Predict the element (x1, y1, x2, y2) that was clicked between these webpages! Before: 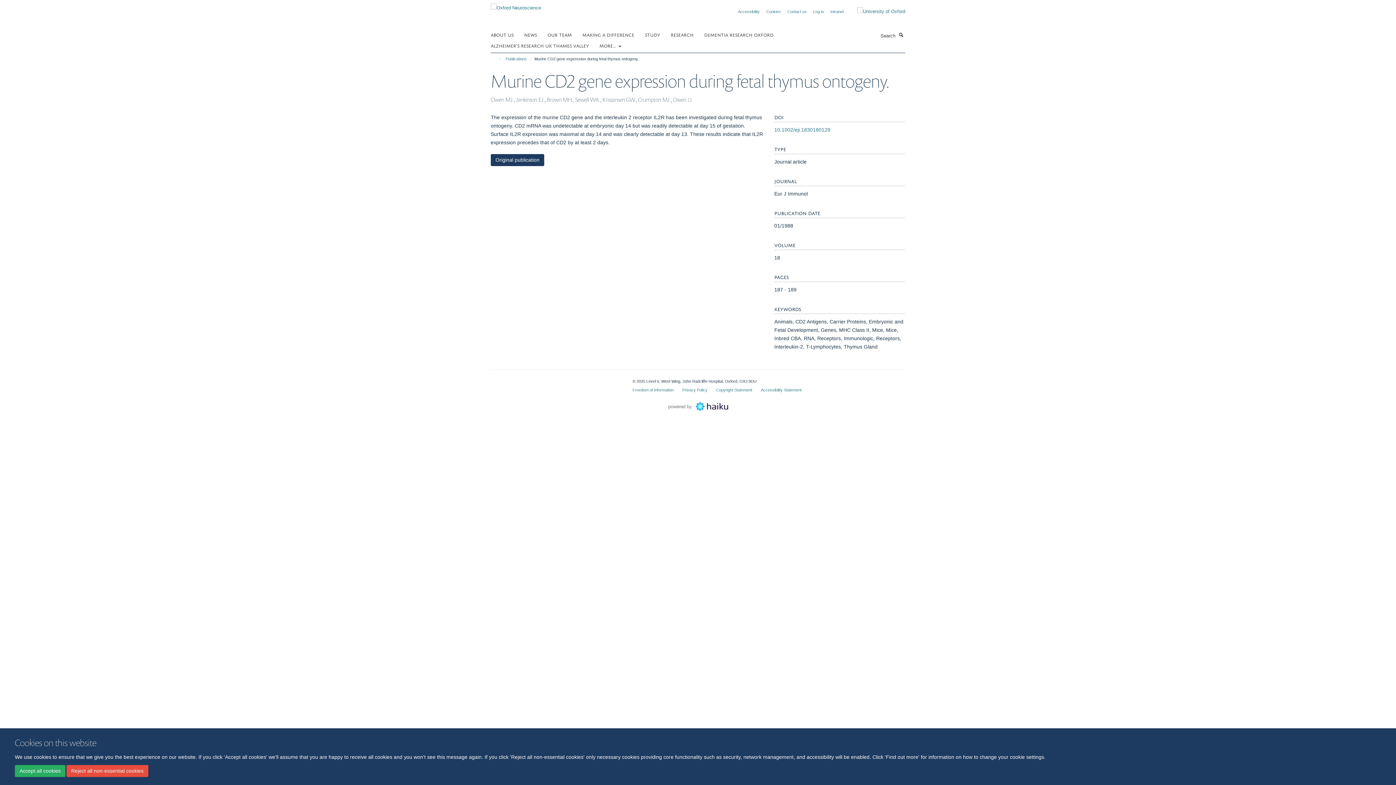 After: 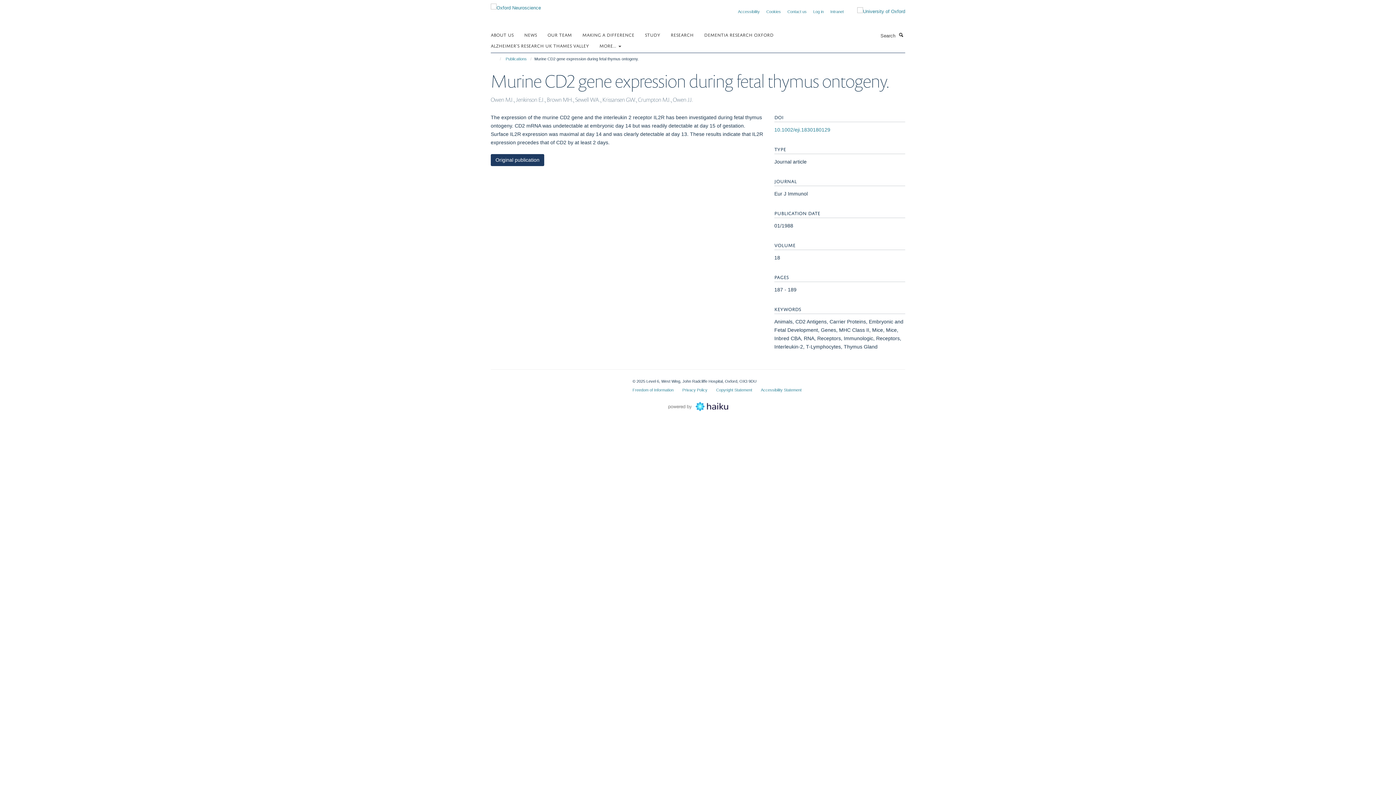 Action: bbox: (14, 765, 65, 777) label: Accept all cookies